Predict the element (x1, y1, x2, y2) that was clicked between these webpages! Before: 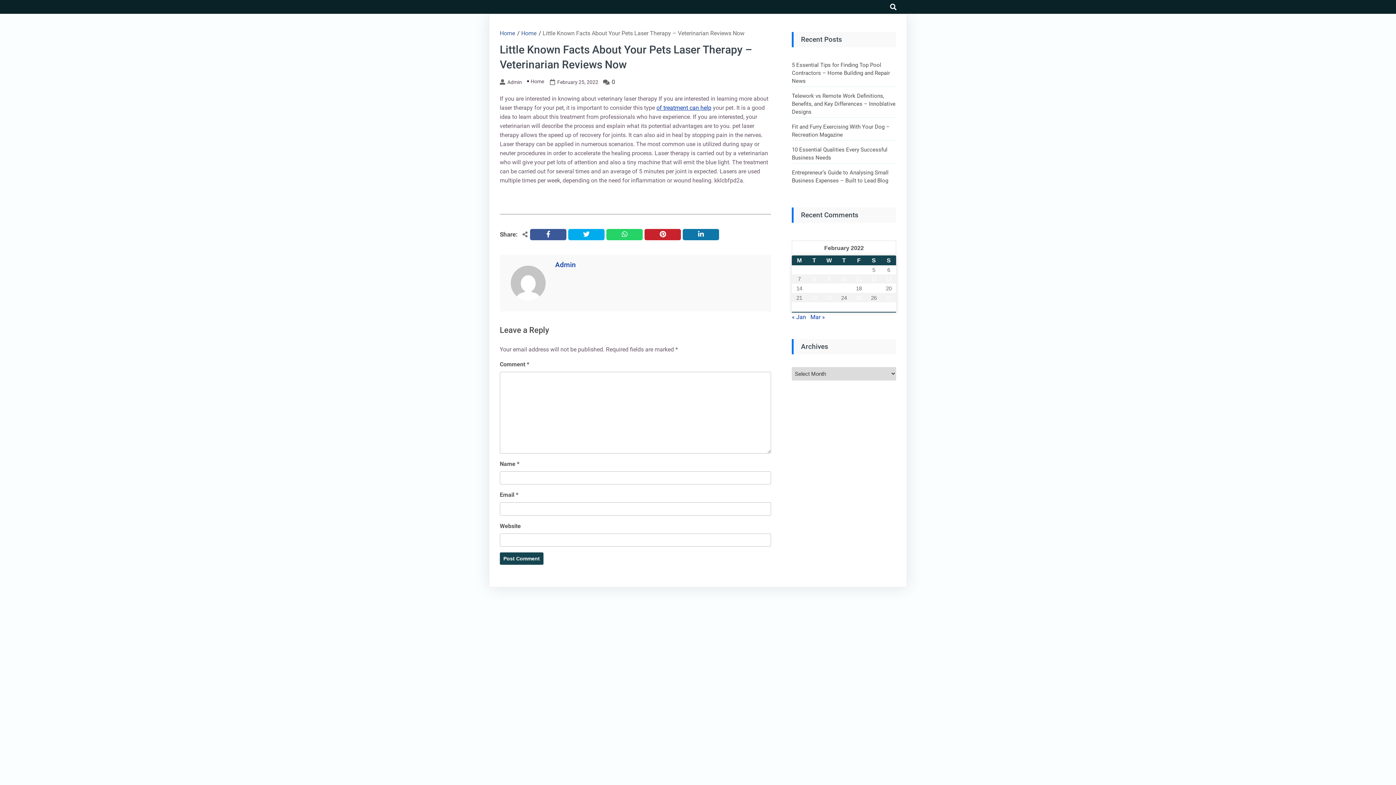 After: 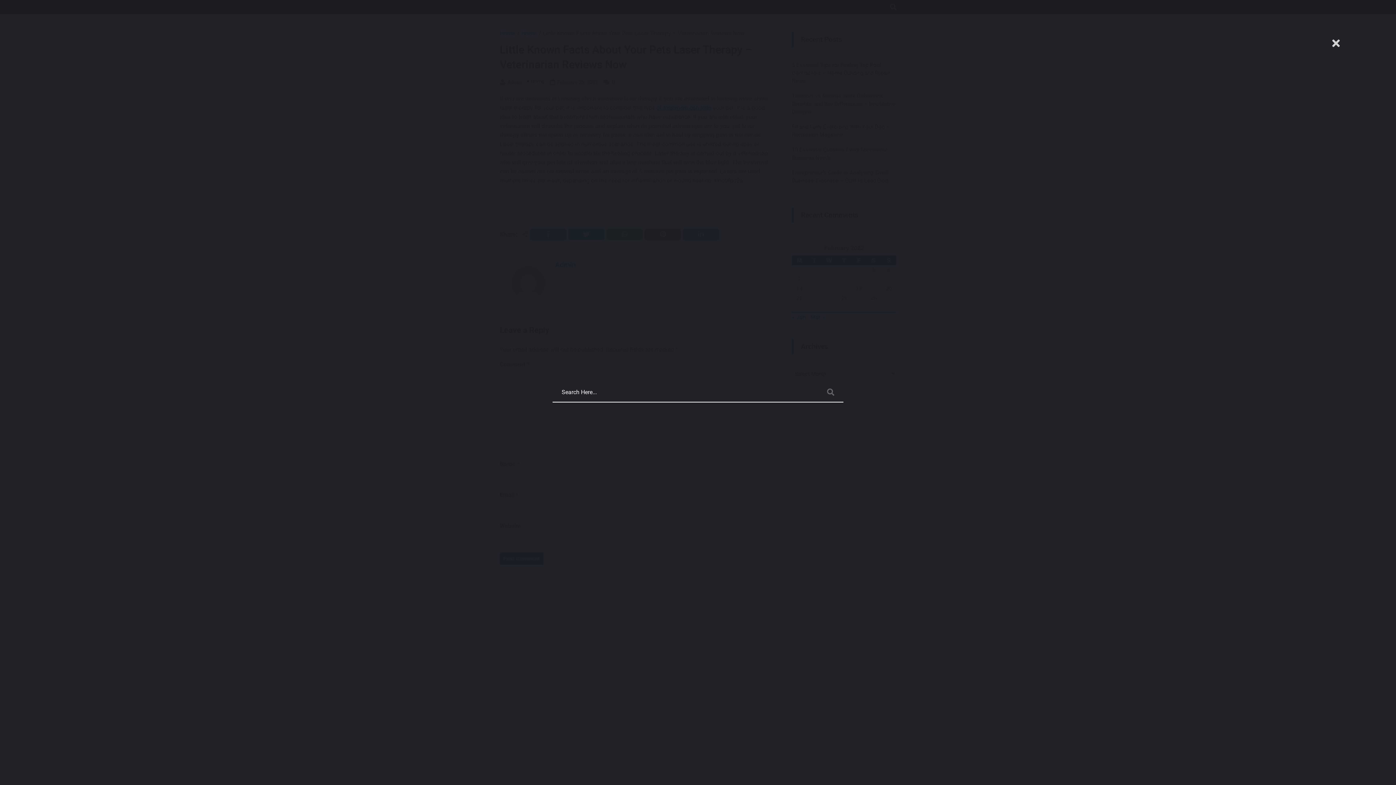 Action: label: search bbox: (883, 0, 896, 13)